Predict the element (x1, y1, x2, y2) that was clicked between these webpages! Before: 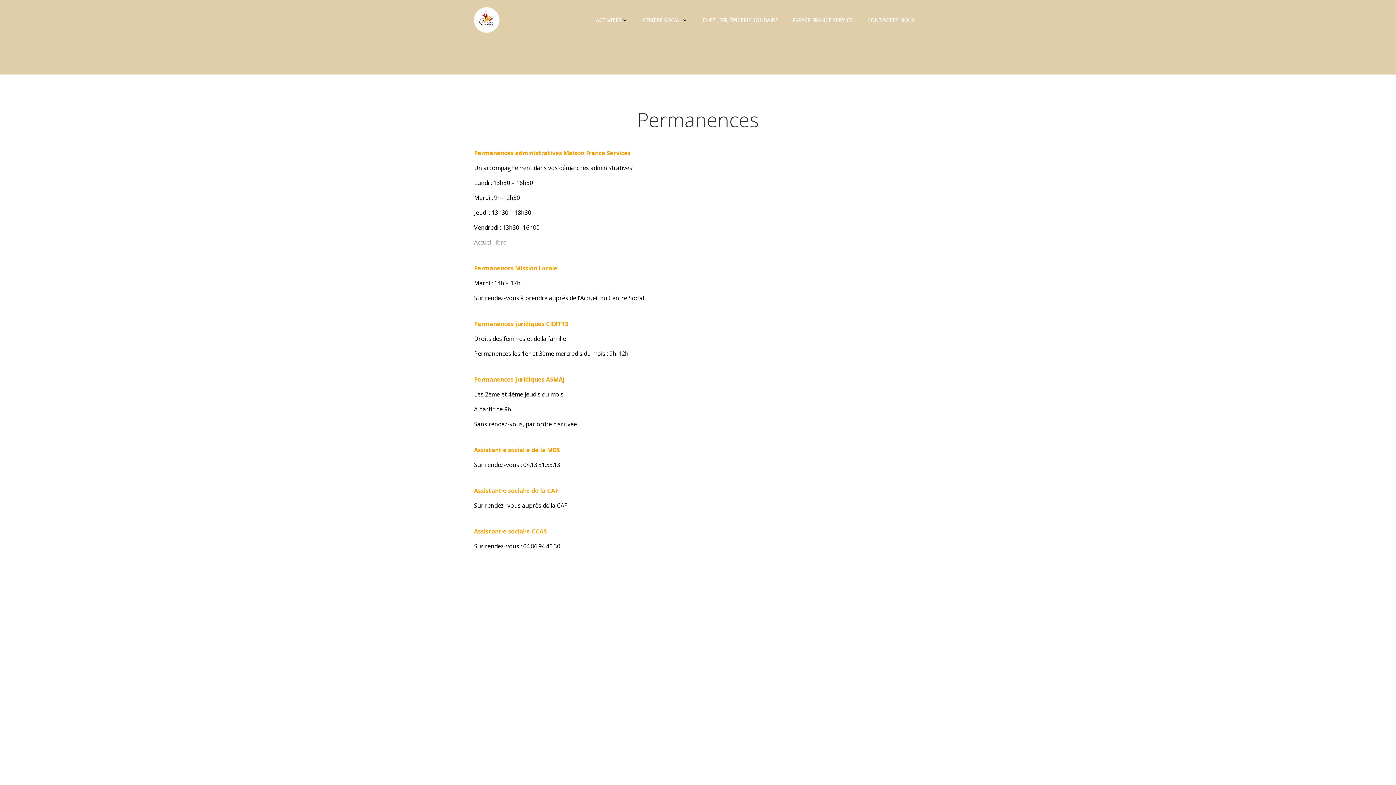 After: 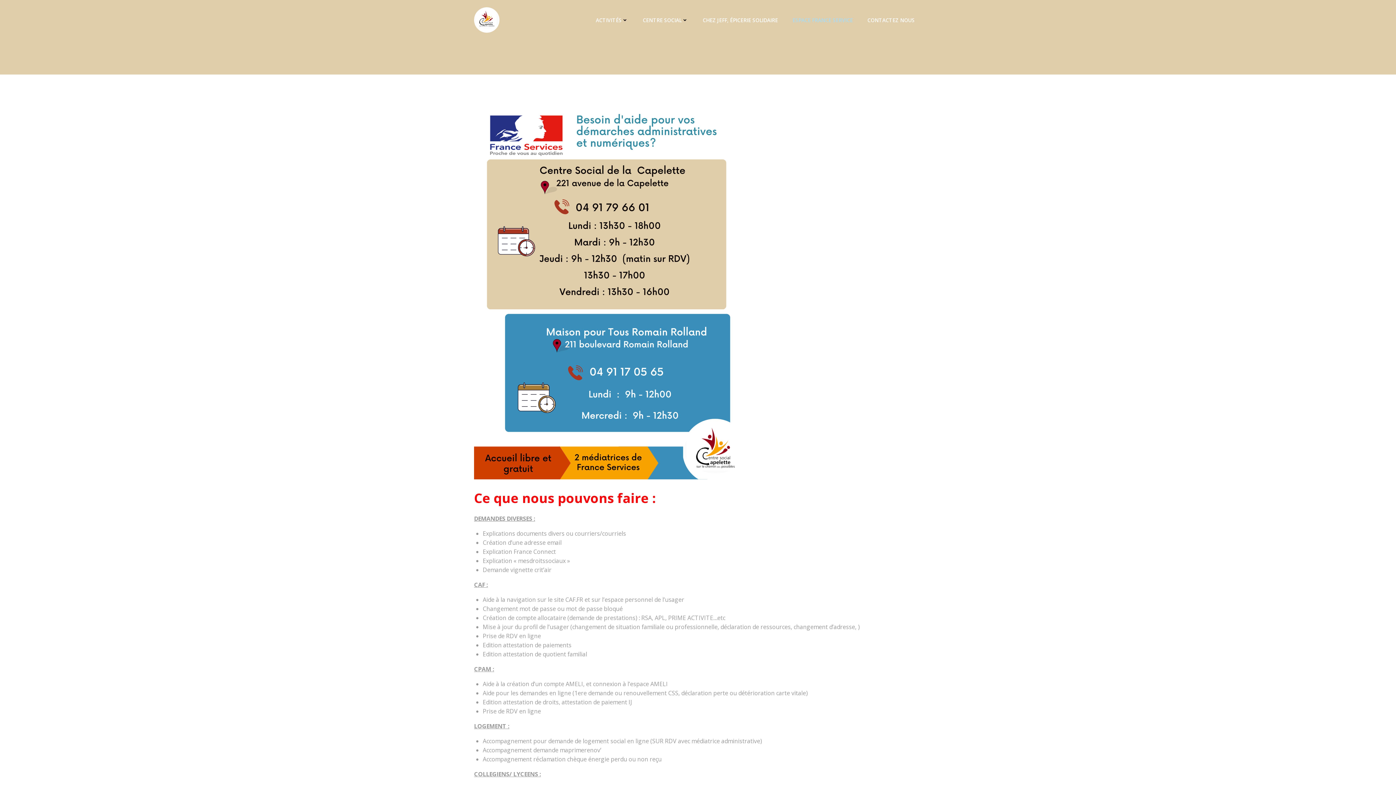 Action: label: ESPACE FRANCE SERVICE bbox: (792, 16, 853, 23)